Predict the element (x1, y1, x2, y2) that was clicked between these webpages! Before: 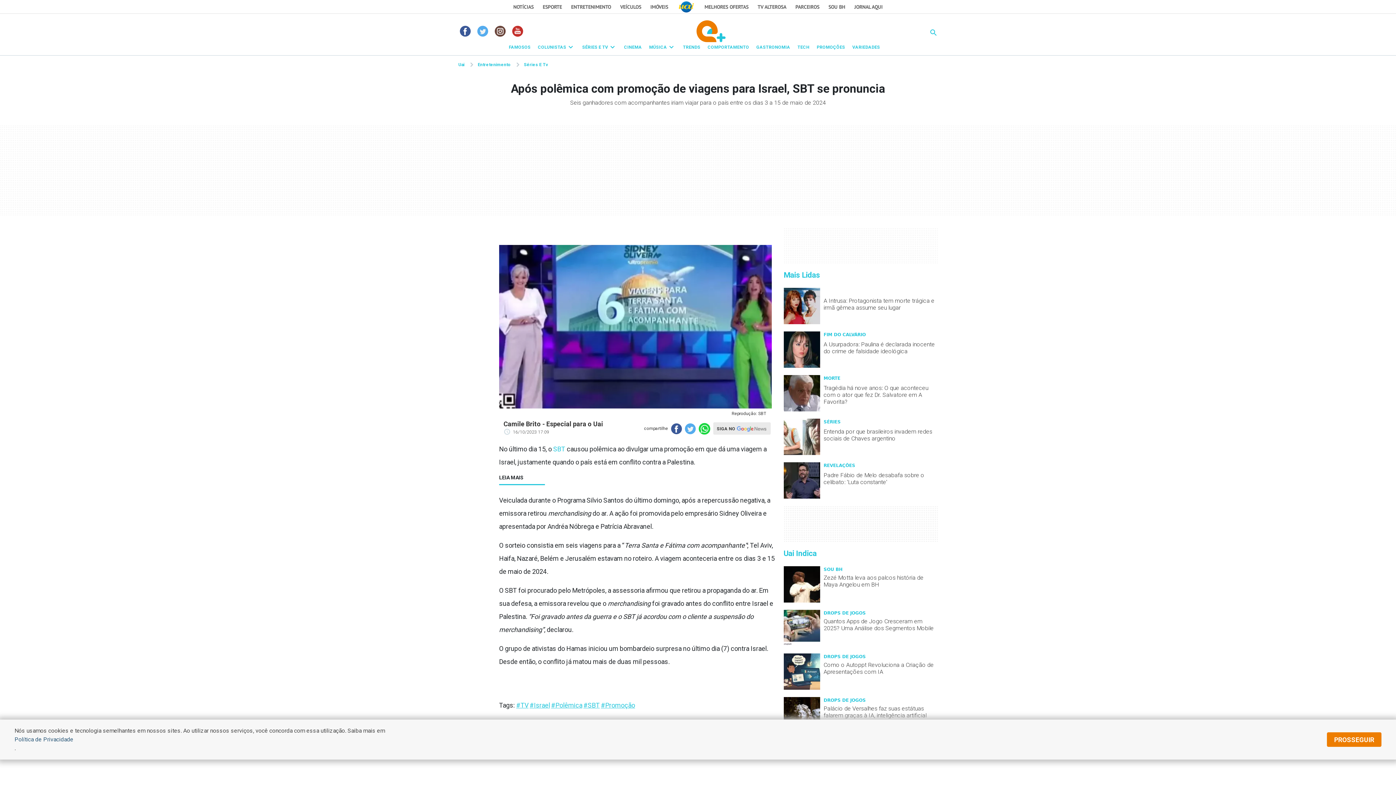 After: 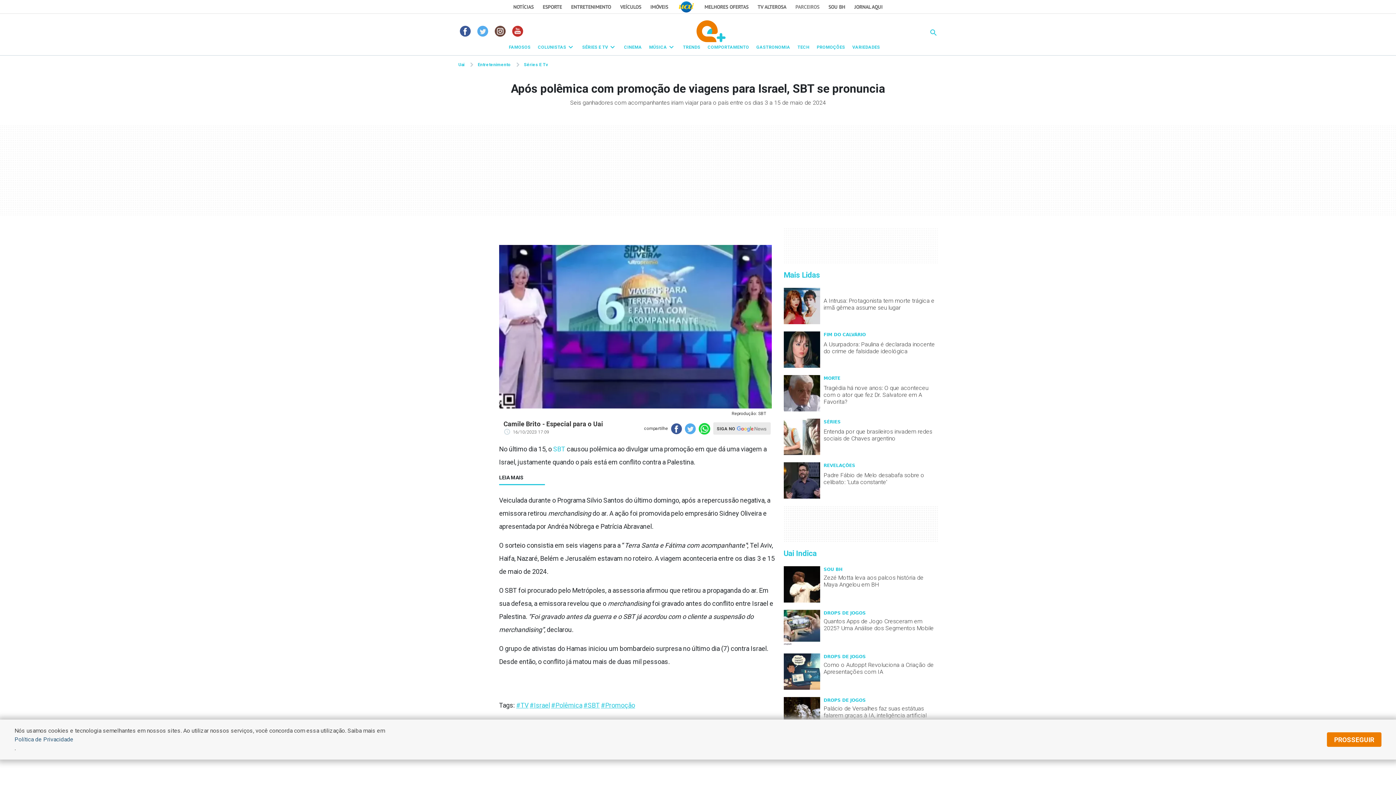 Action: bbox: (795, 3, 819, 10) label: PARCEIROS